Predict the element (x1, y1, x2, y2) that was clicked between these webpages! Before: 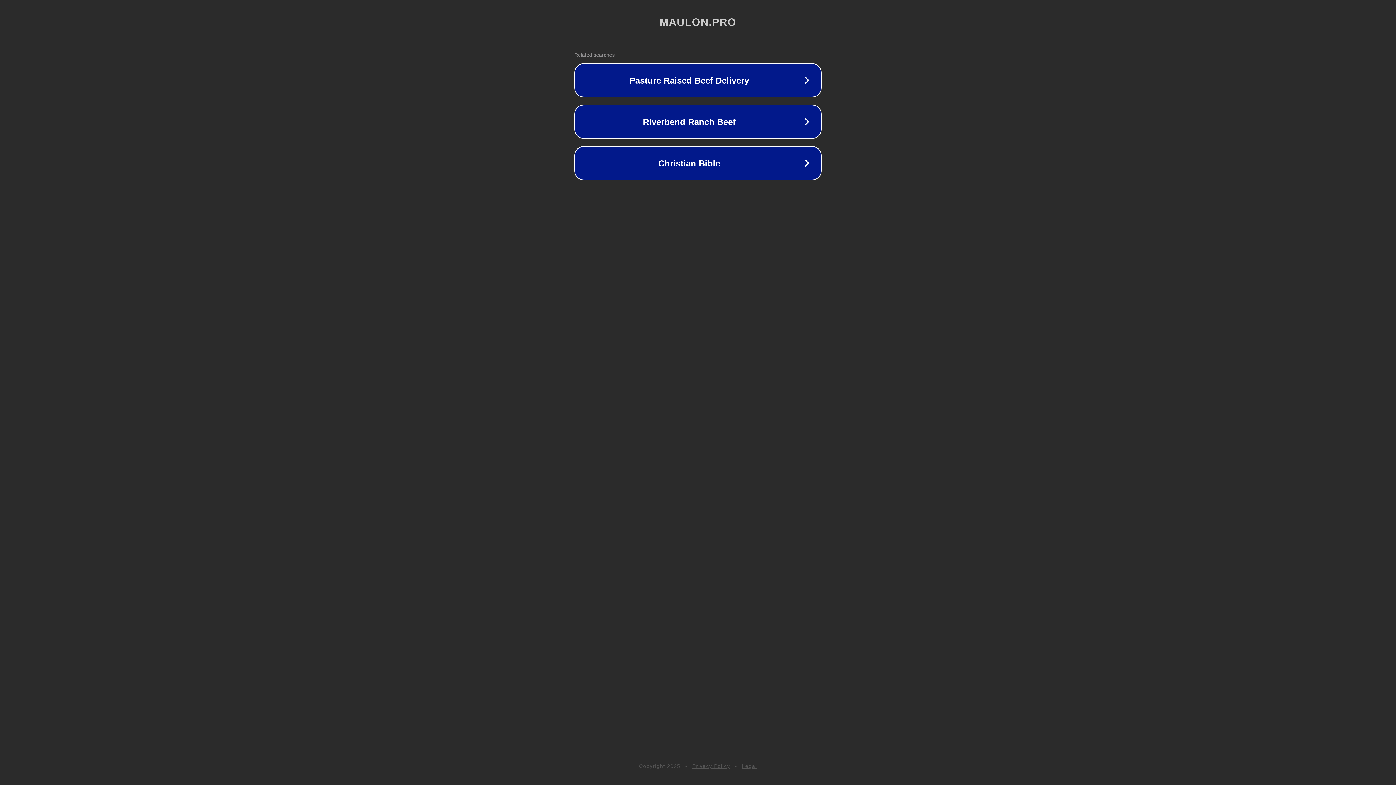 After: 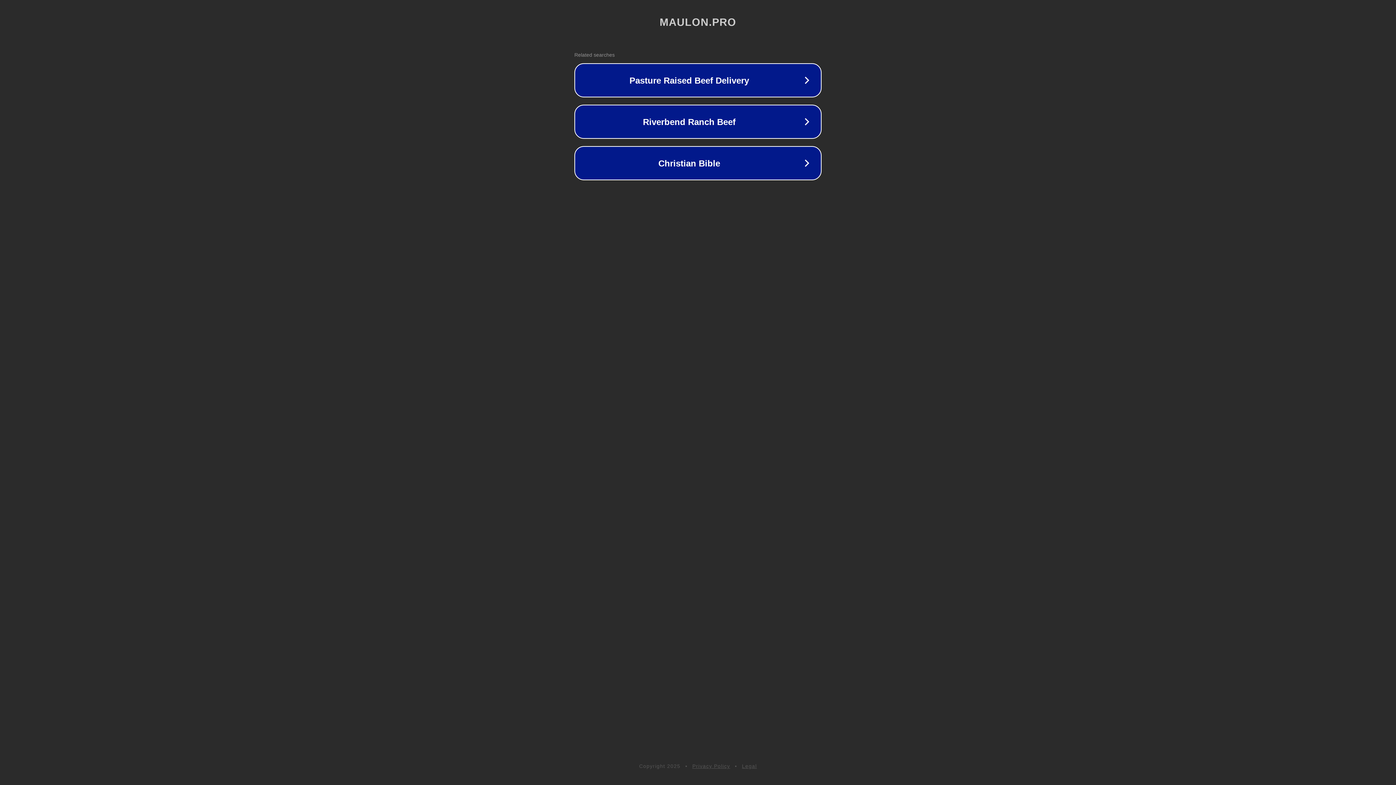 Action: bbox: (692, 763, 730, 769) label: Privacy Policy